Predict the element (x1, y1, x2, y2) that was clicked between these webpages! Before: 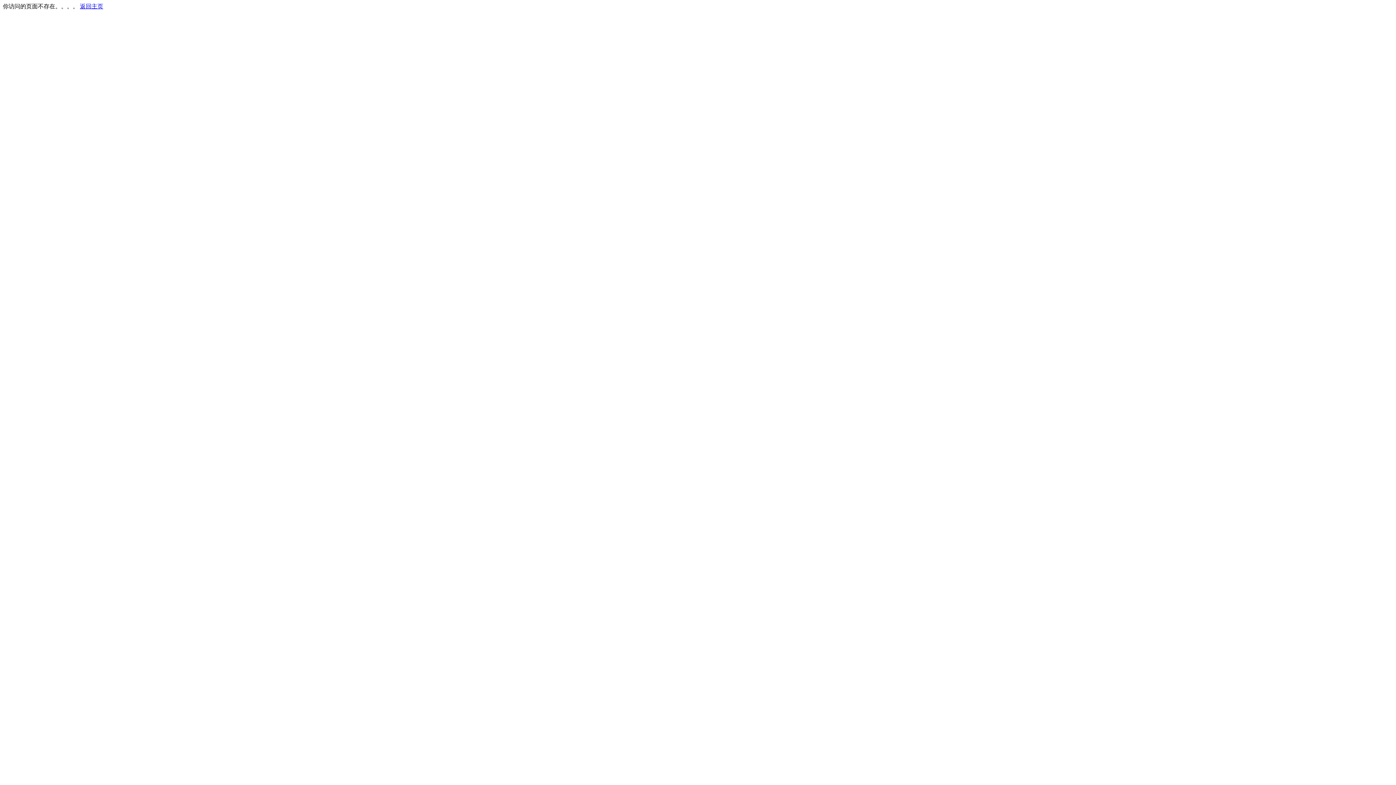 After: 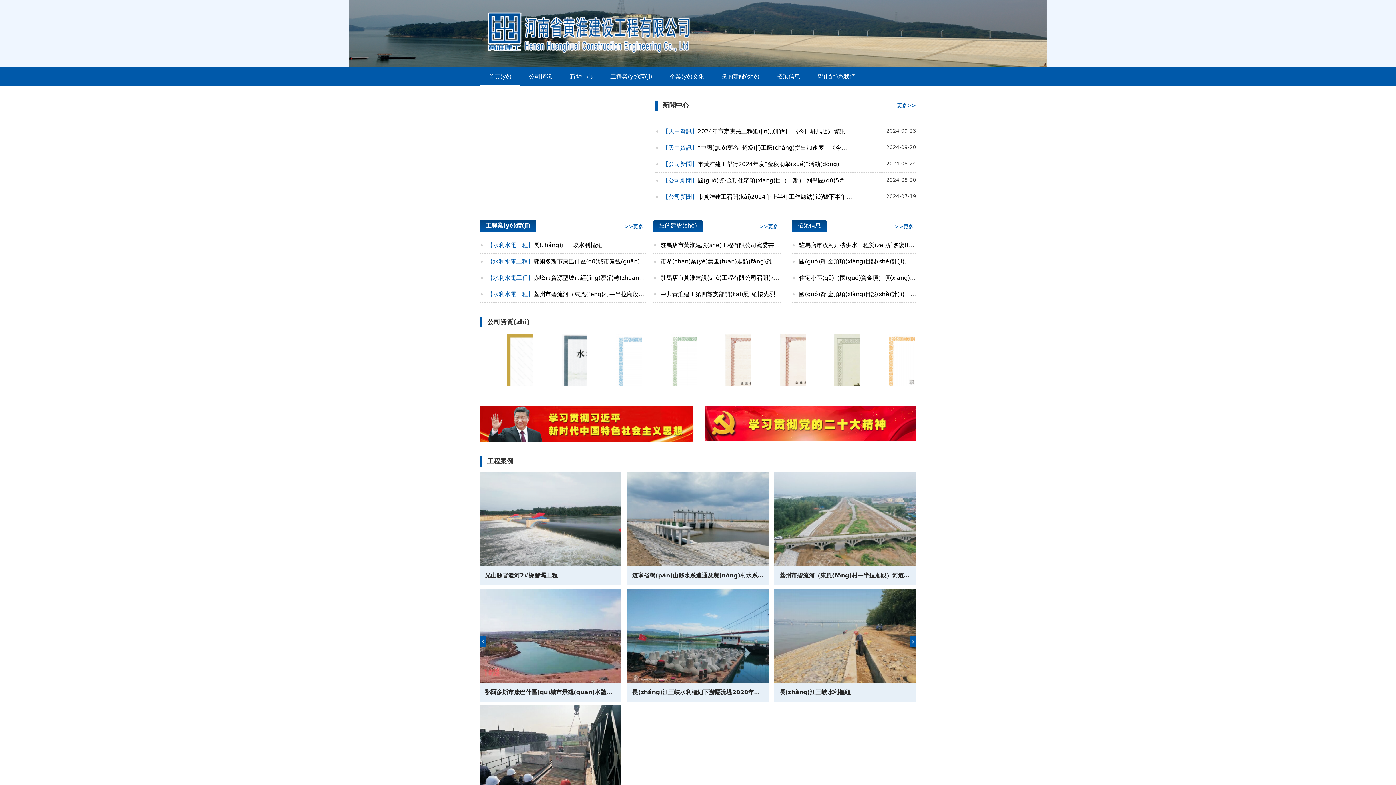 Action: label: 返回主页 bbox: (80, 3, 103, 9)